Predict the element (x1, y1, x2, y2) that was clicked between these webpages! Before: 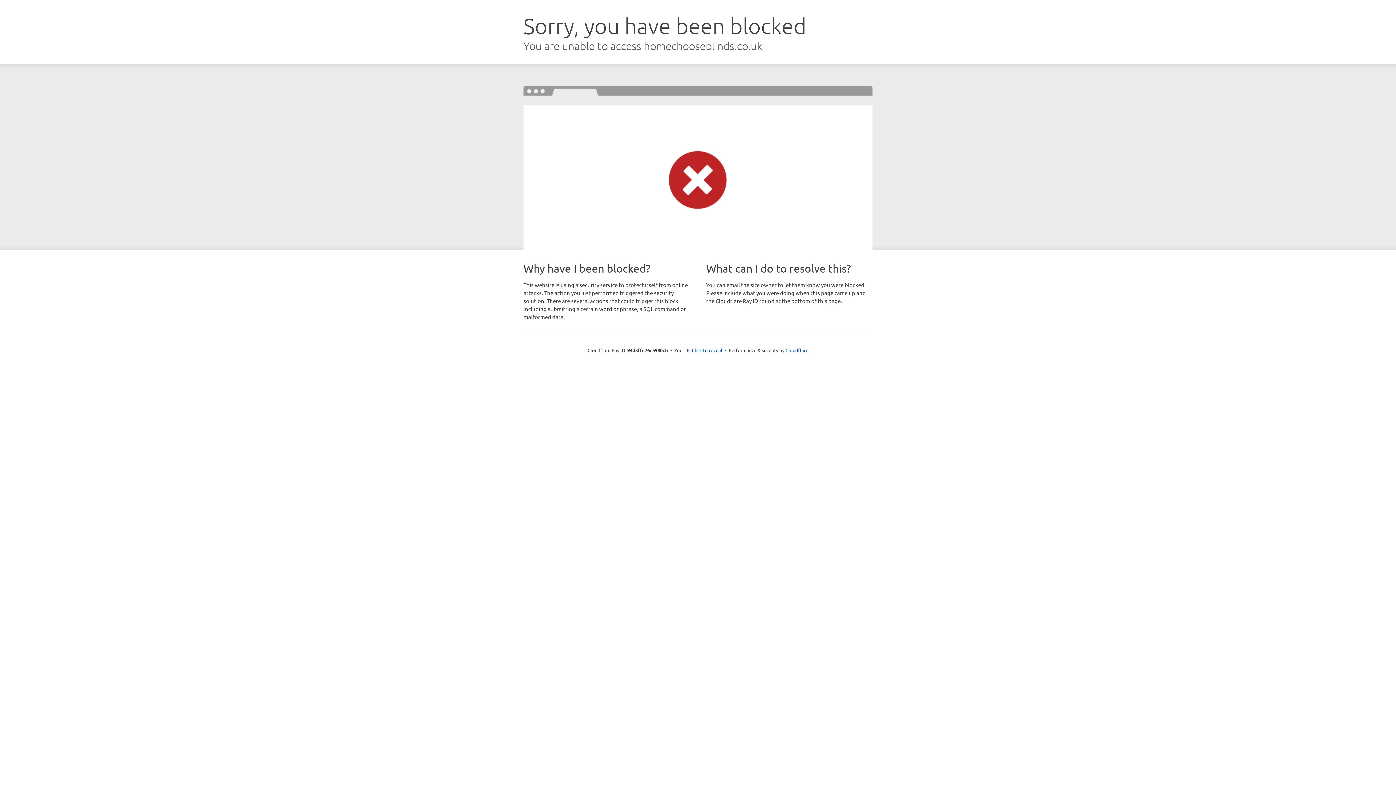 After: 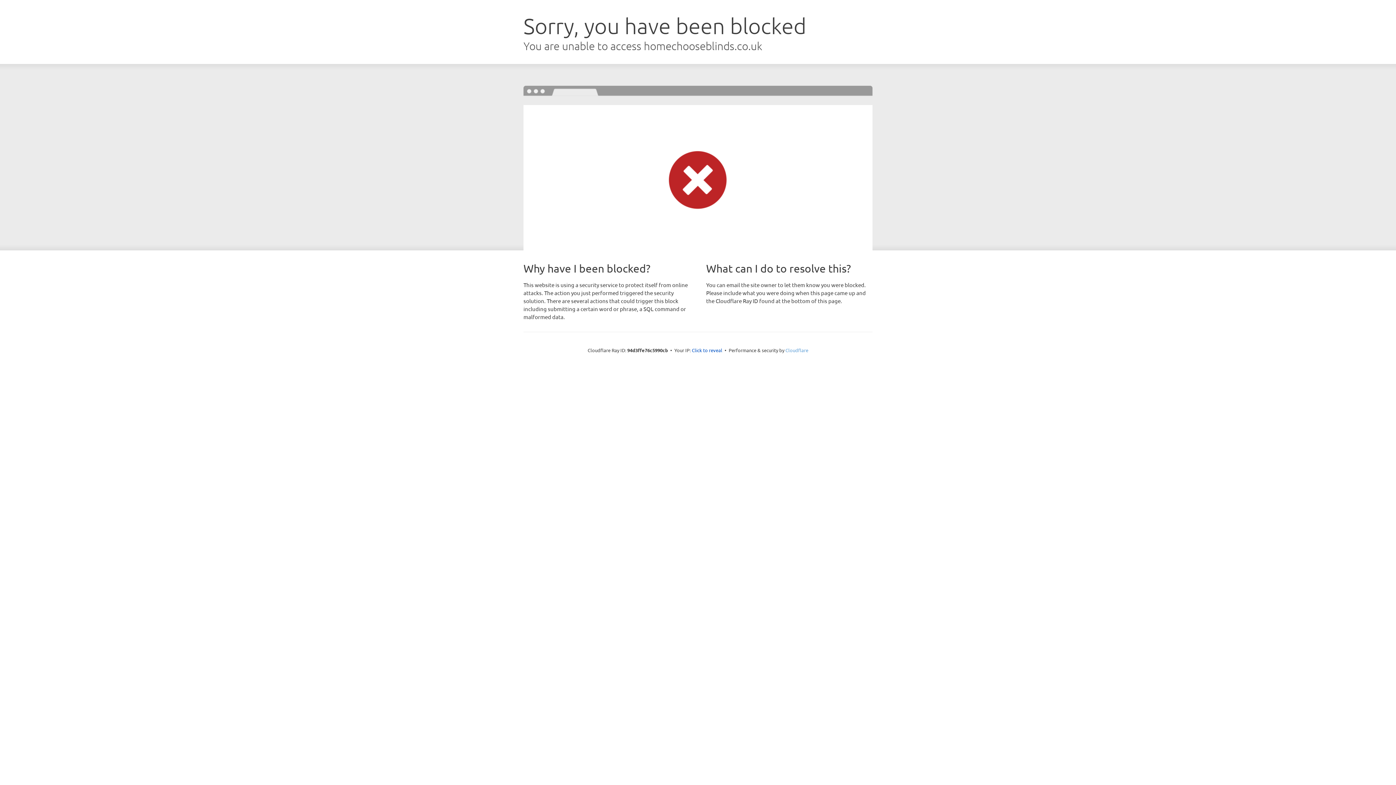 Action: label: Cloudflare bbox: (785, 347, 808, 353)